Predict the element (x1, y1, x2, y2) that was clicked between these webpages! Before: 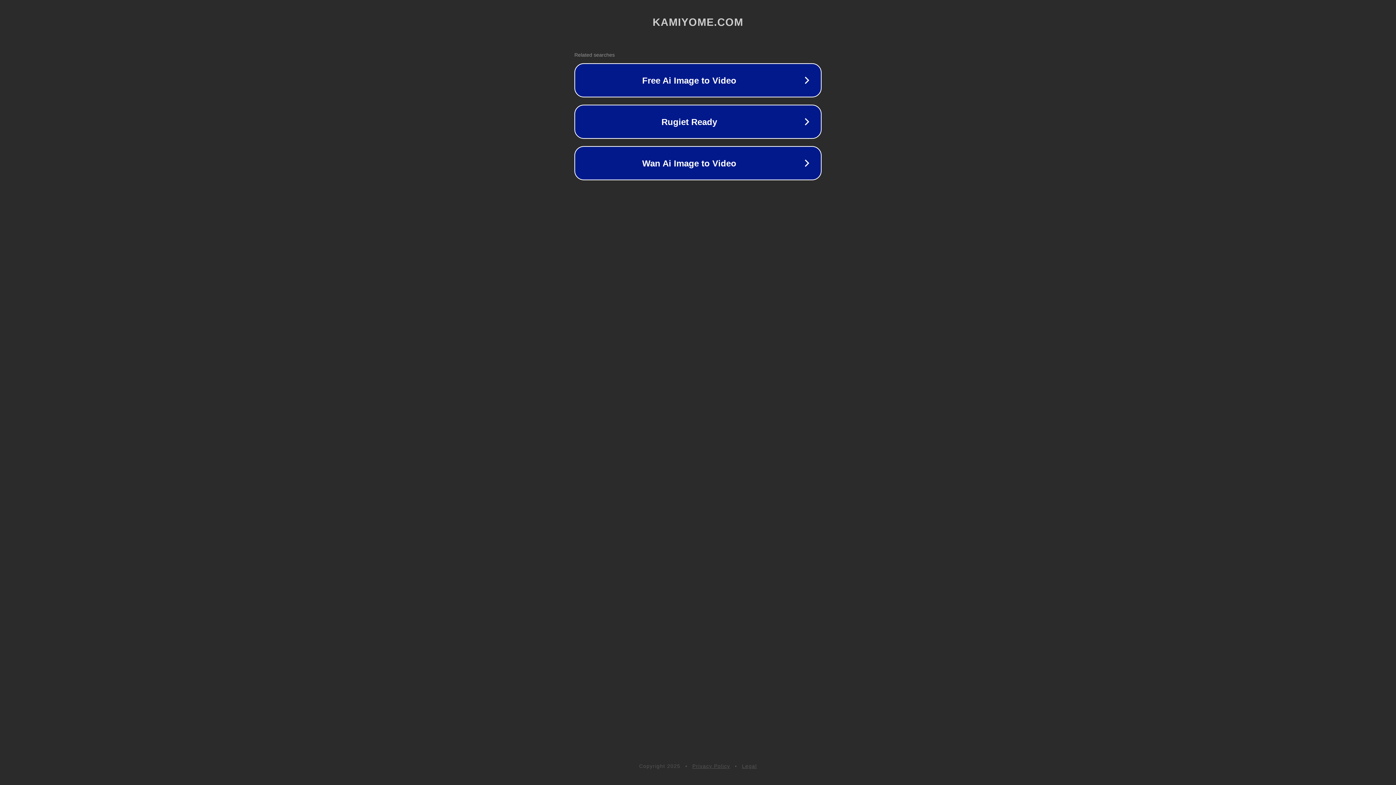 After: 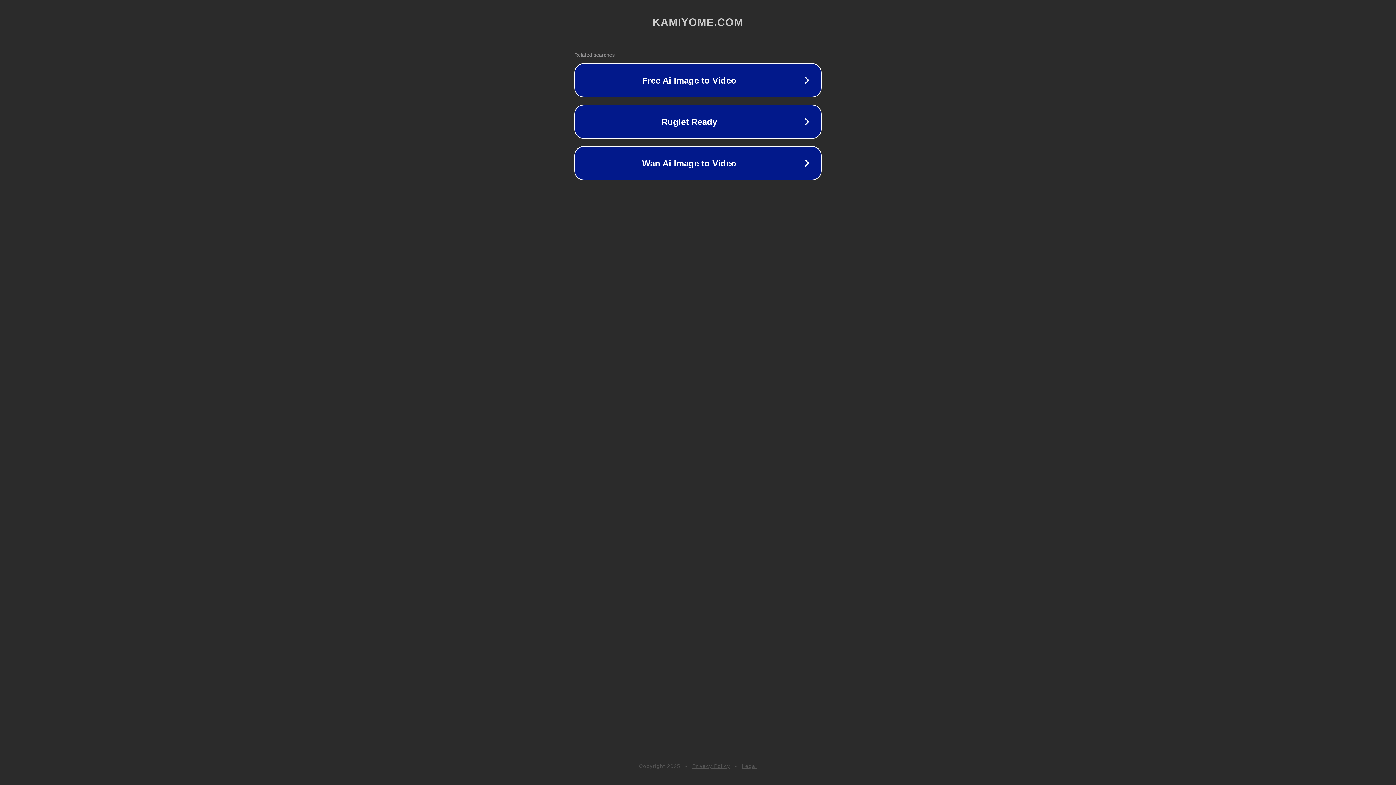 Action: bbox: (742, 763, 757, 769) label: Legal